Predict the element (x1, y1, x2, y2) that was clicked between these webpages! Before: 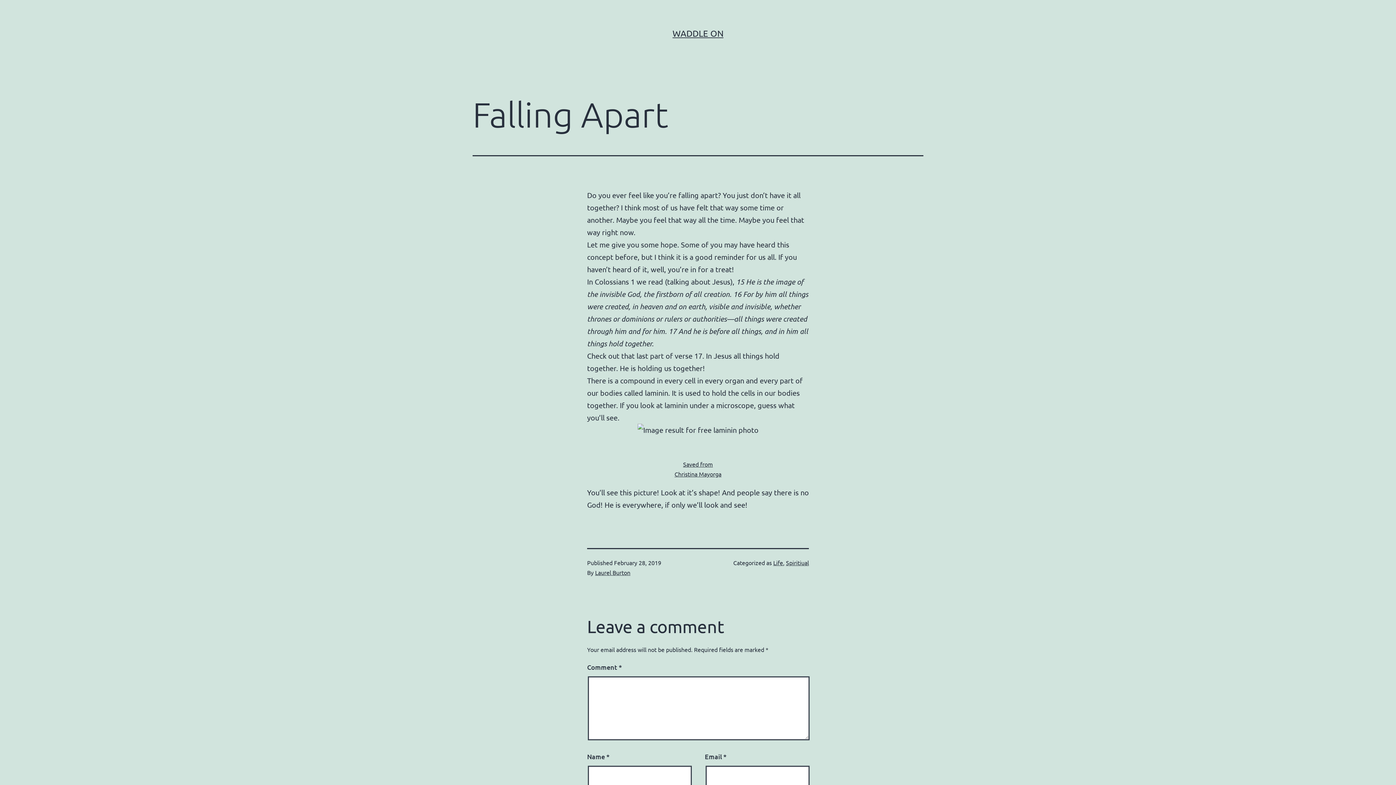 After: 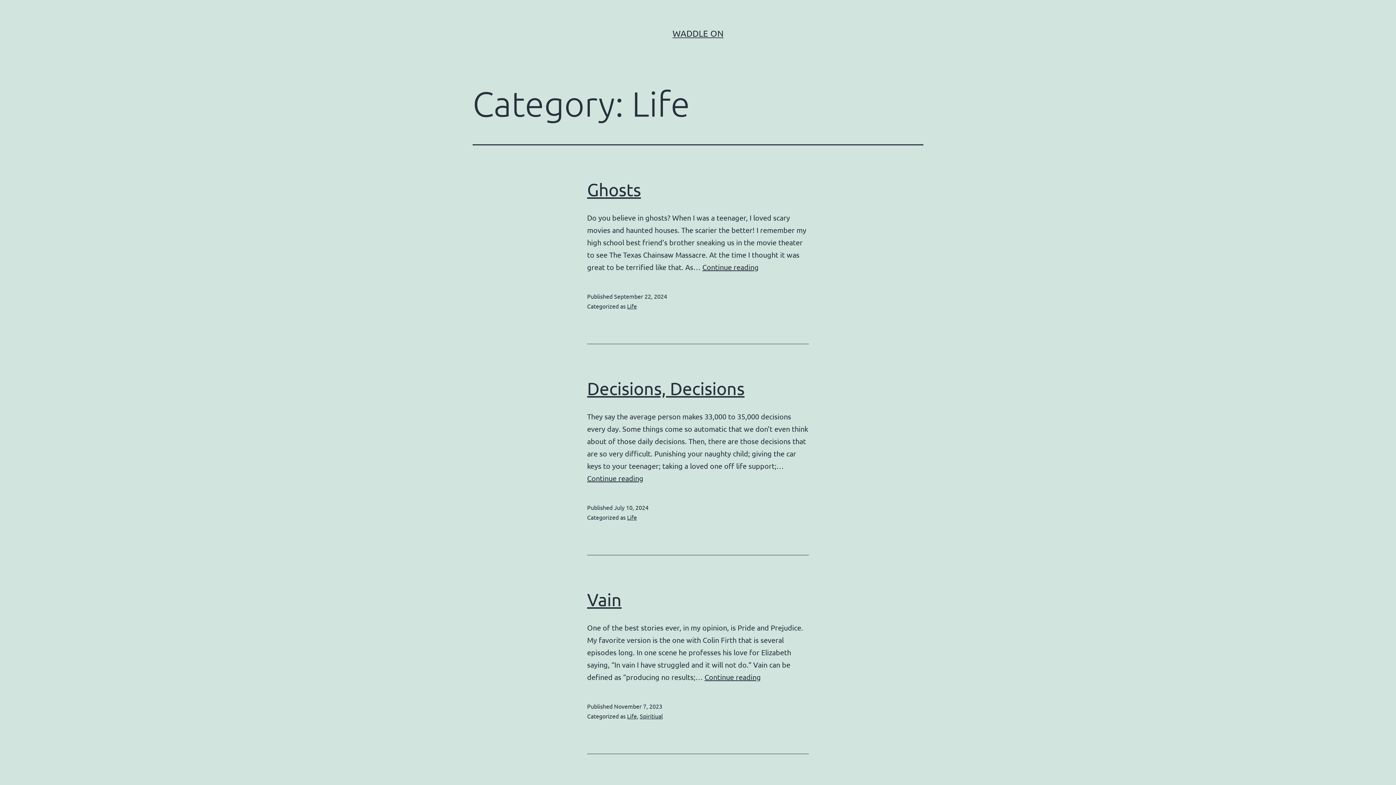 Action: label: Life bbox: (773, 559, 783, 566)